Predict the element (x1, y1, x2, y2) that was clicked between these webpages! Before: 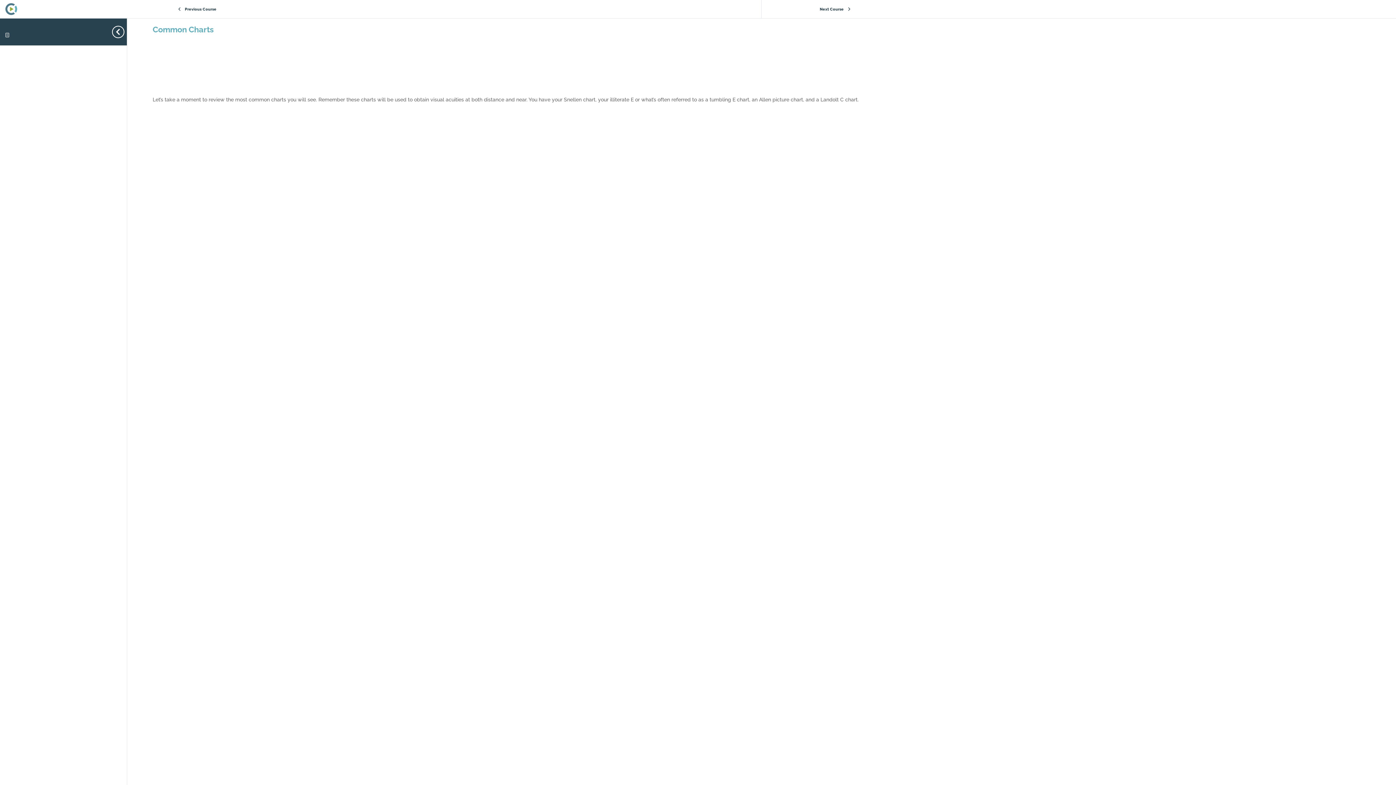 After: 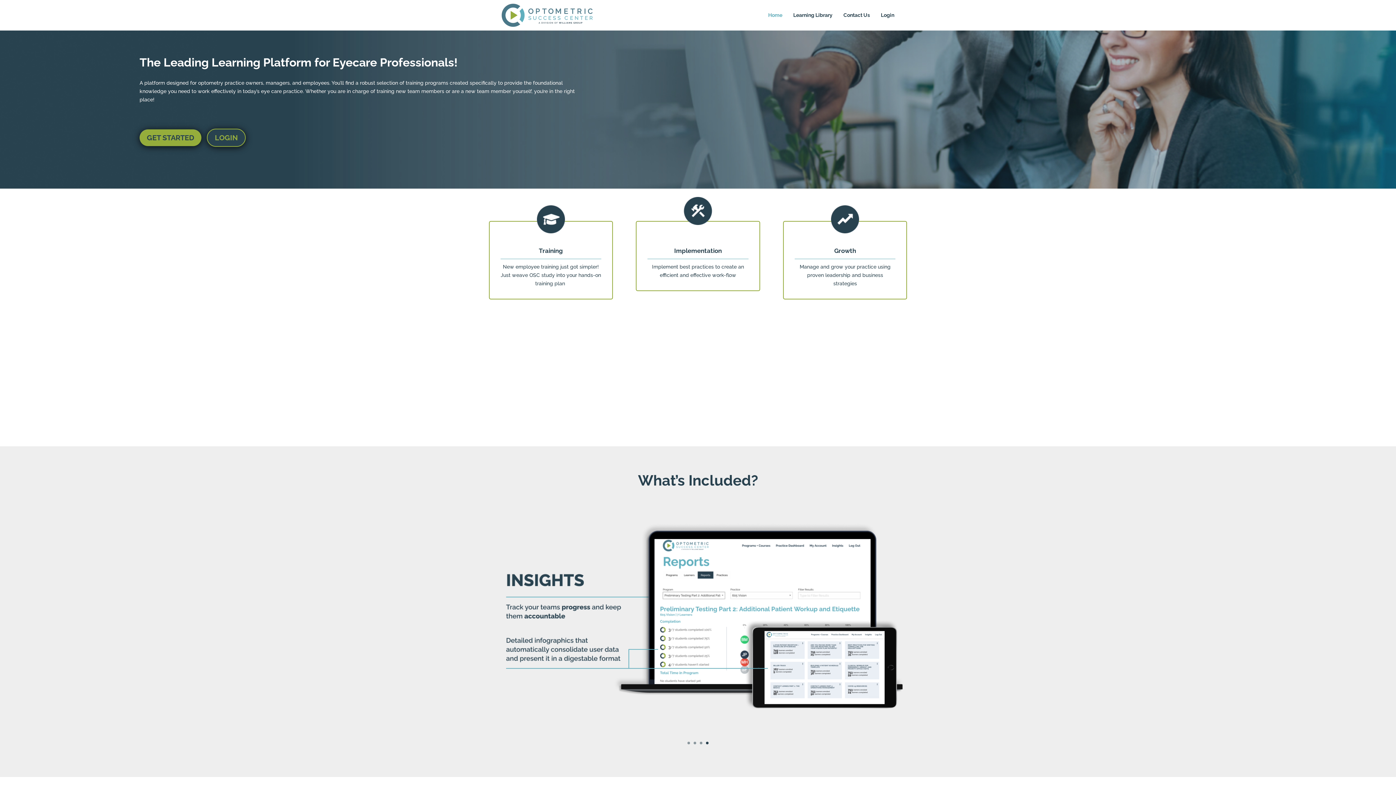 Action: bbox: (3, 5, 18, 11)